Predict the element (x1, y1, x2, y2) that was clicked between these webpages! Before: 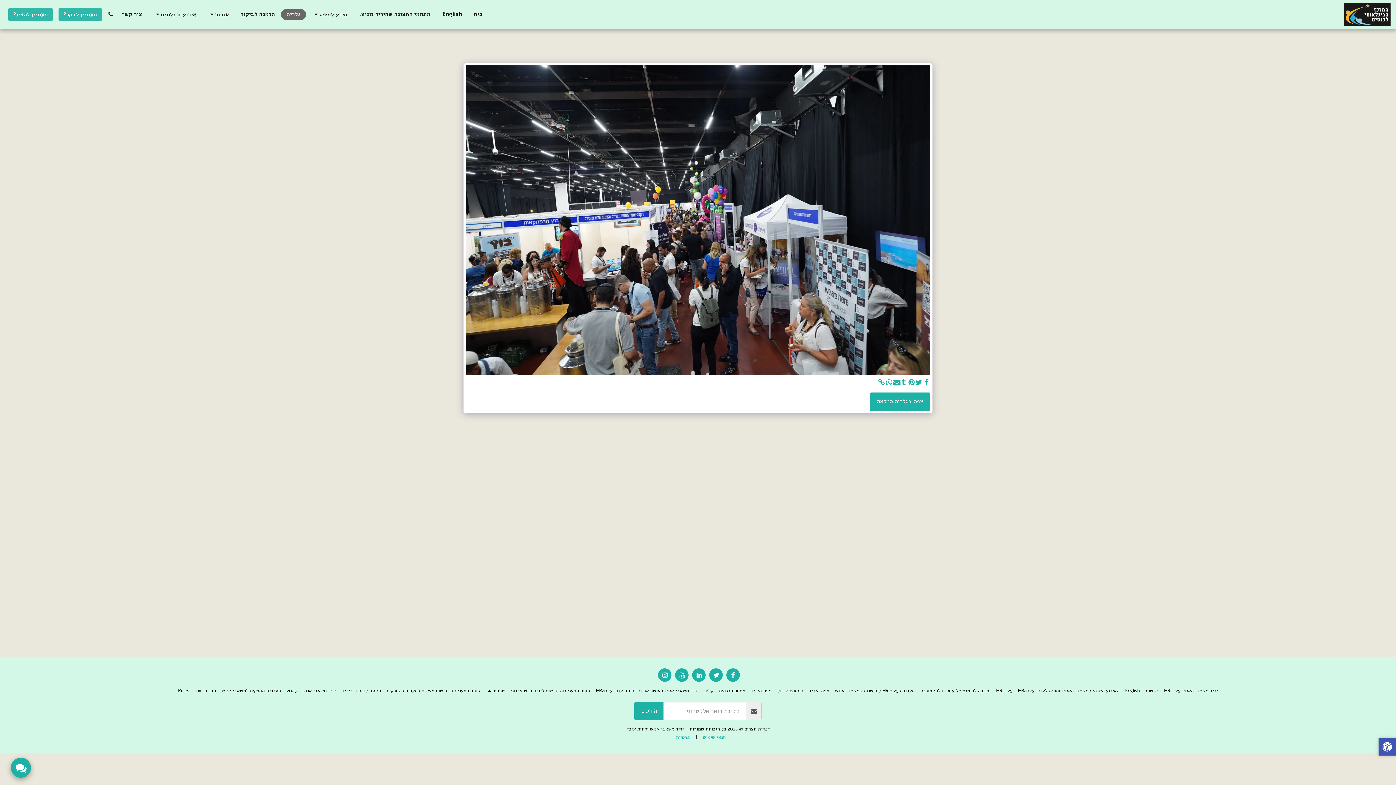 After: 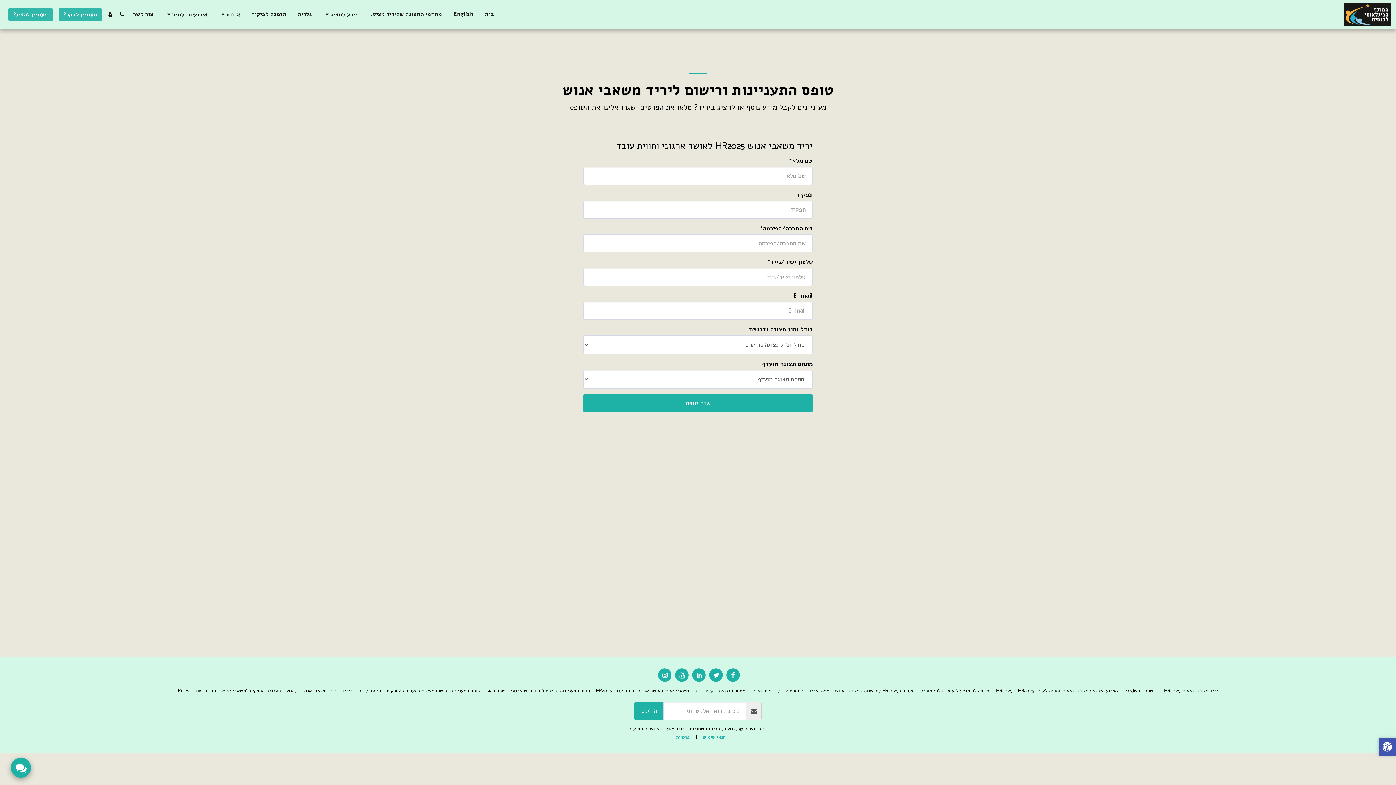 Action: label: מעוניין להציג? bbox: (5, 7, 55, 20)